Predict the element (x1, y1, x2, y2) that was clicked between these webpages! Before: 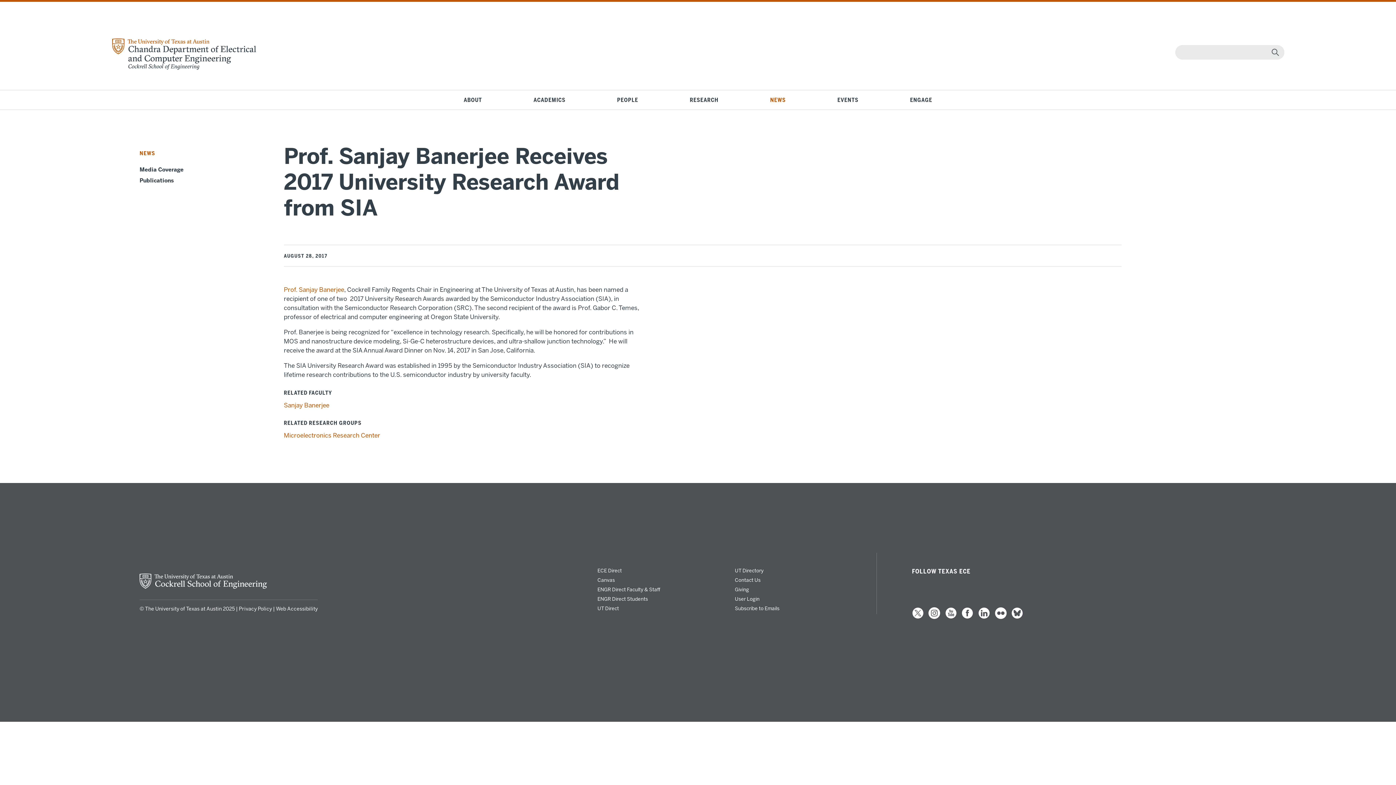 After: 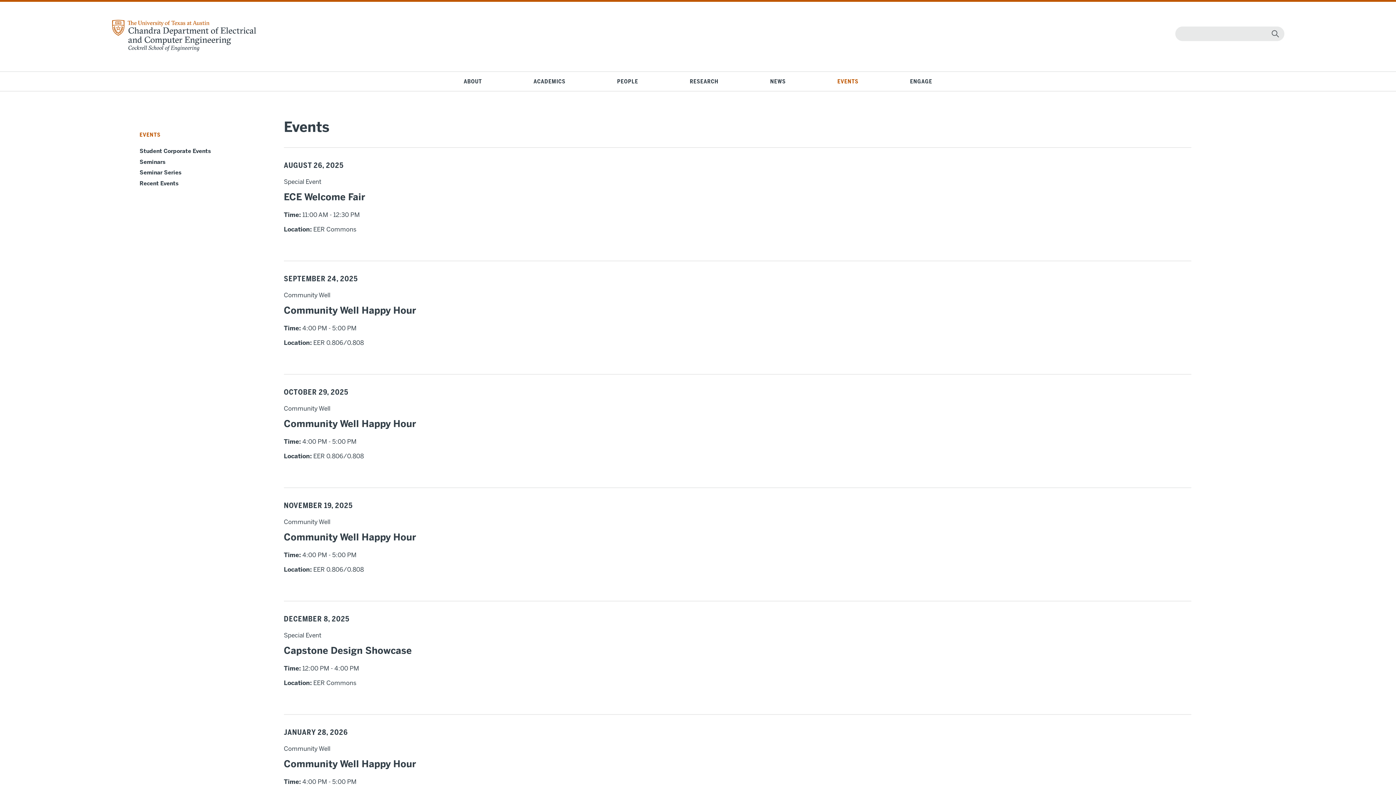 Action: label: EVENTS bbox: (832, 91, 864, 108)